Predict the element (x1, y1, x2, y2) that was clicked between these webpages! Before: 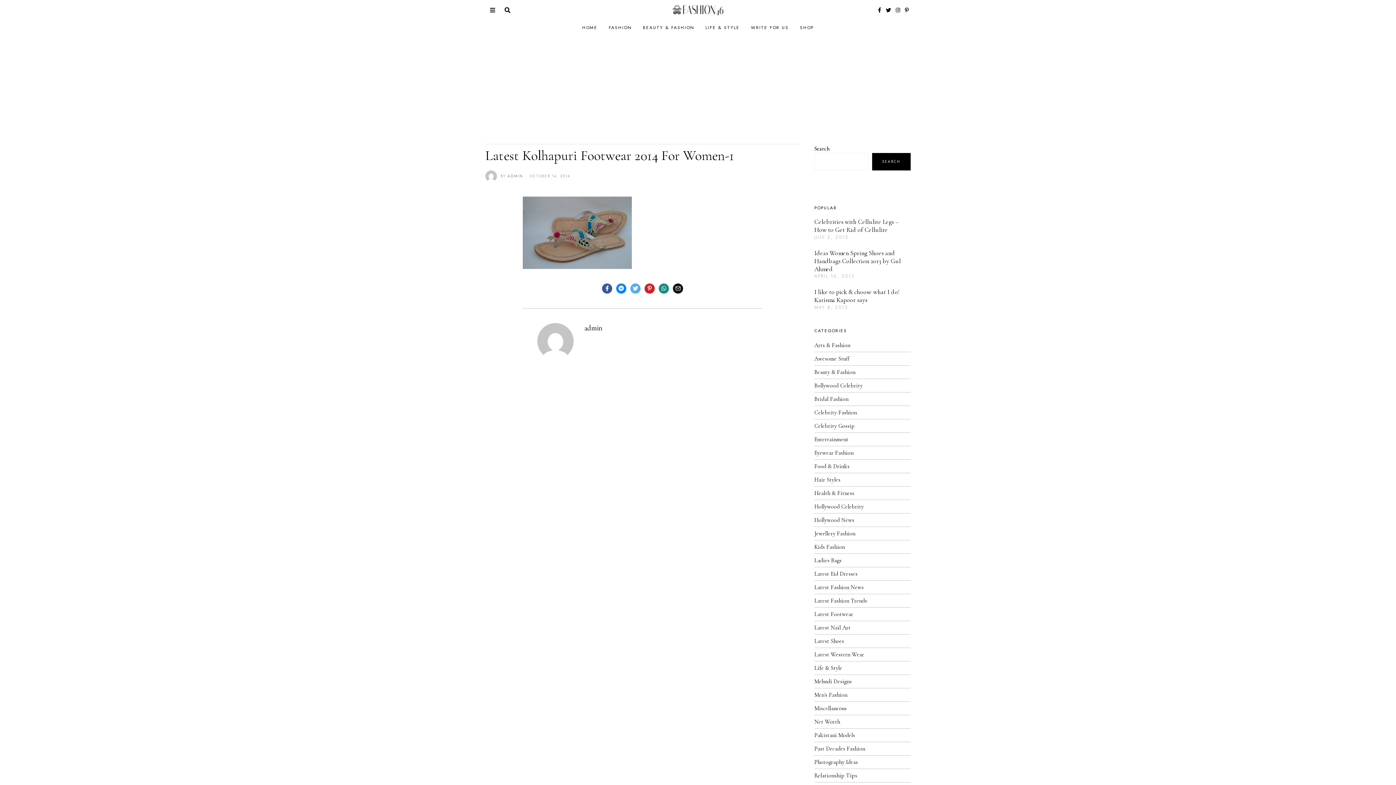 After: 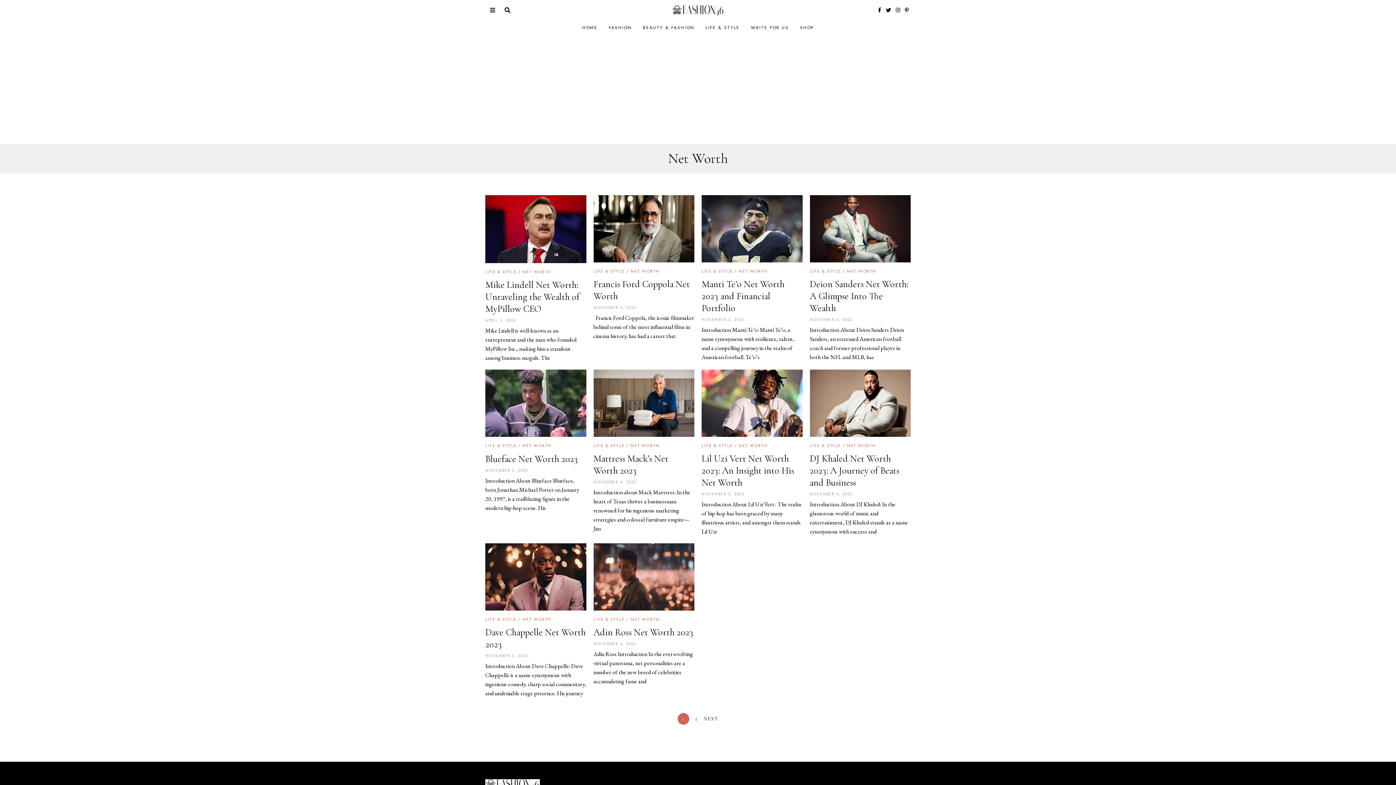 Action: label: Net Worth bbox: (814, 718, 840, 725)